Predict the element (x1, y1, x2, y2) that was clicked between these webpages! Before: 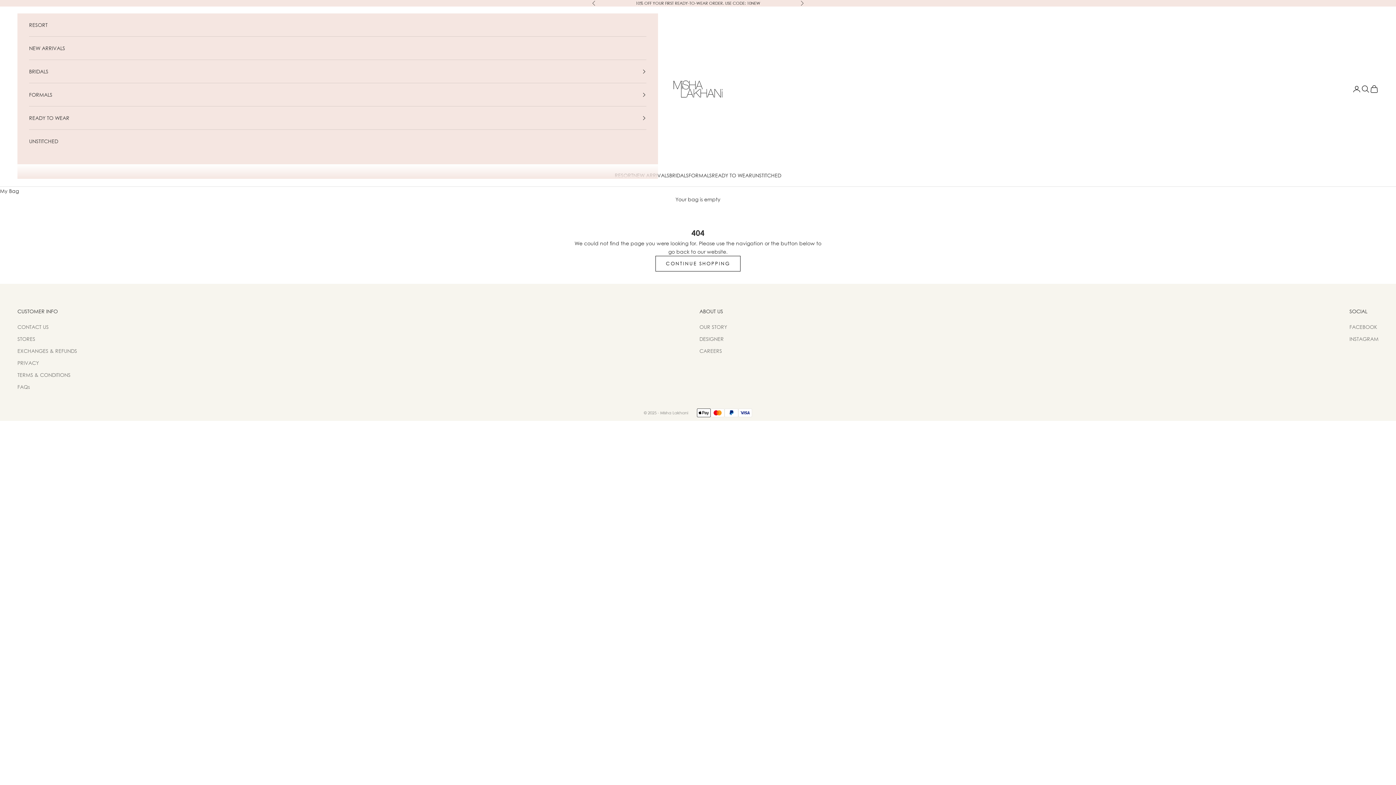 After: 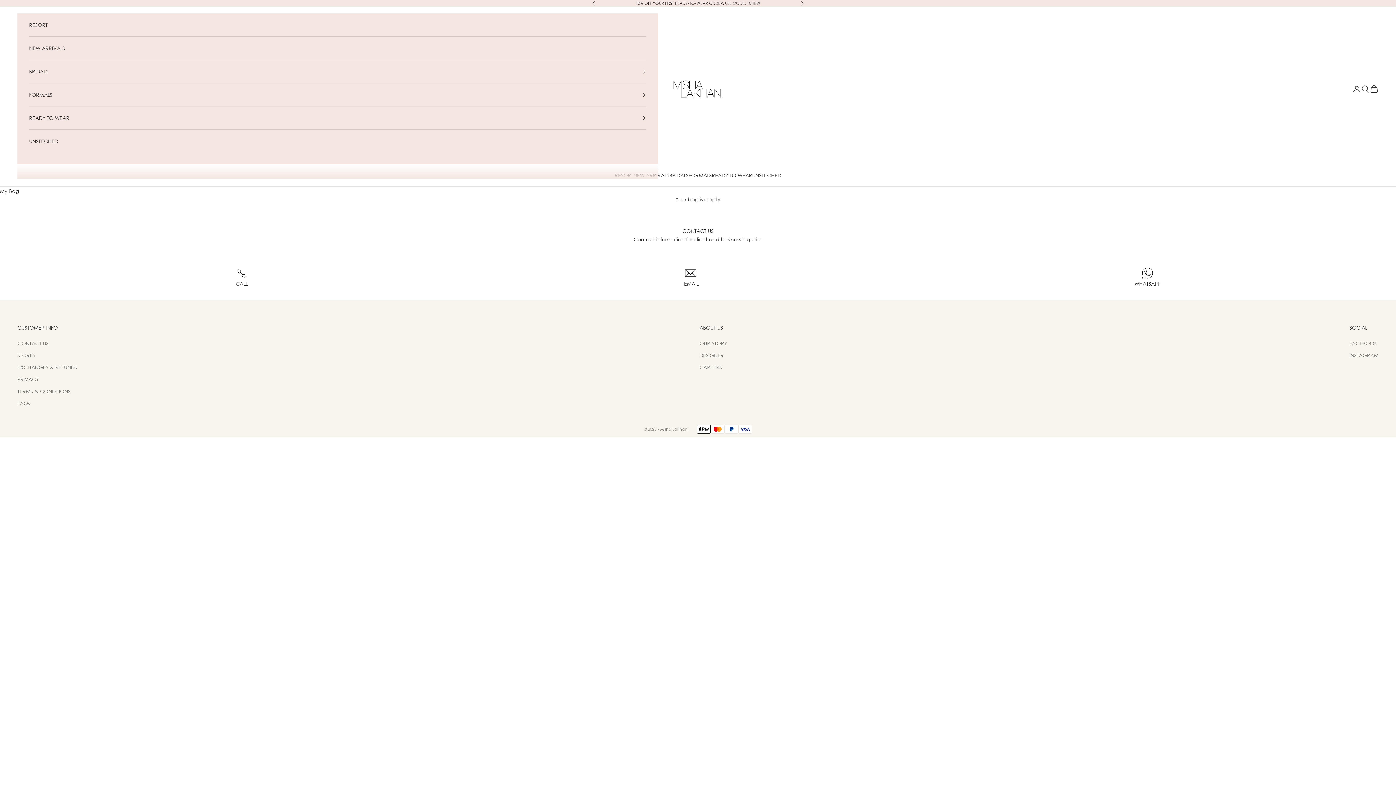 Action: bbox: (17, 324, 48, 330) label: CONTACT US